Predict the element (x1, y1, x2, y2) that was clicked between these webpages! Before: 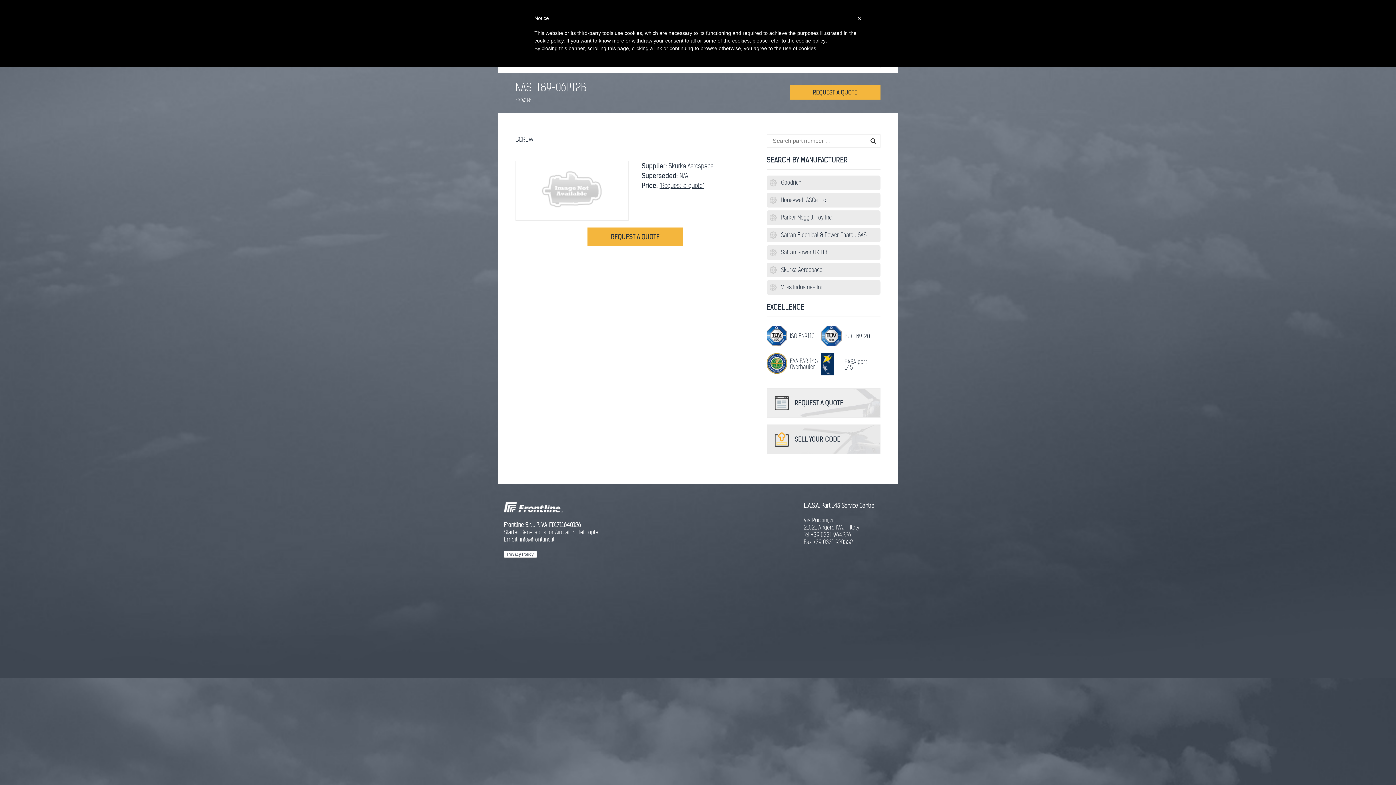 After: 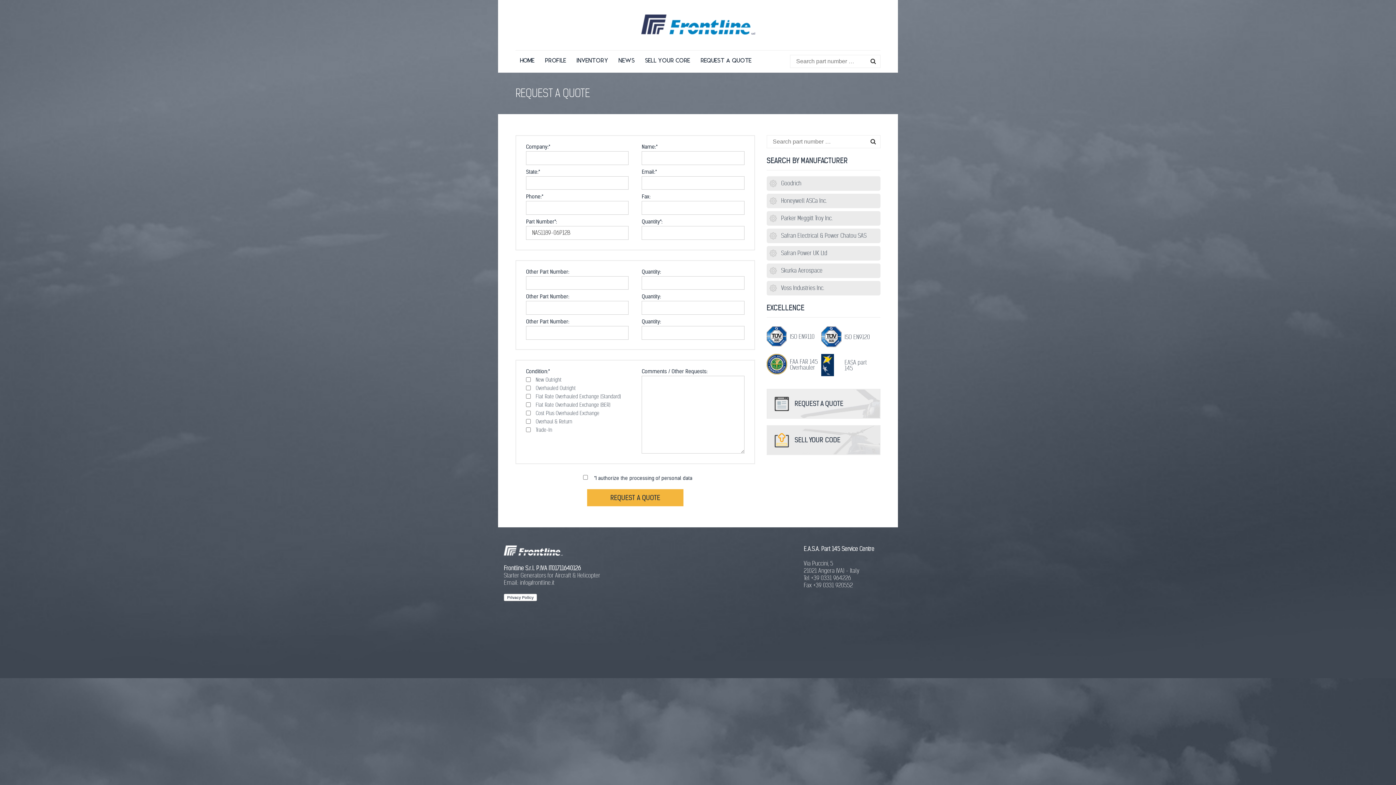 Action: bbox: (659, 181, 704, 189) label: "Request a quote"